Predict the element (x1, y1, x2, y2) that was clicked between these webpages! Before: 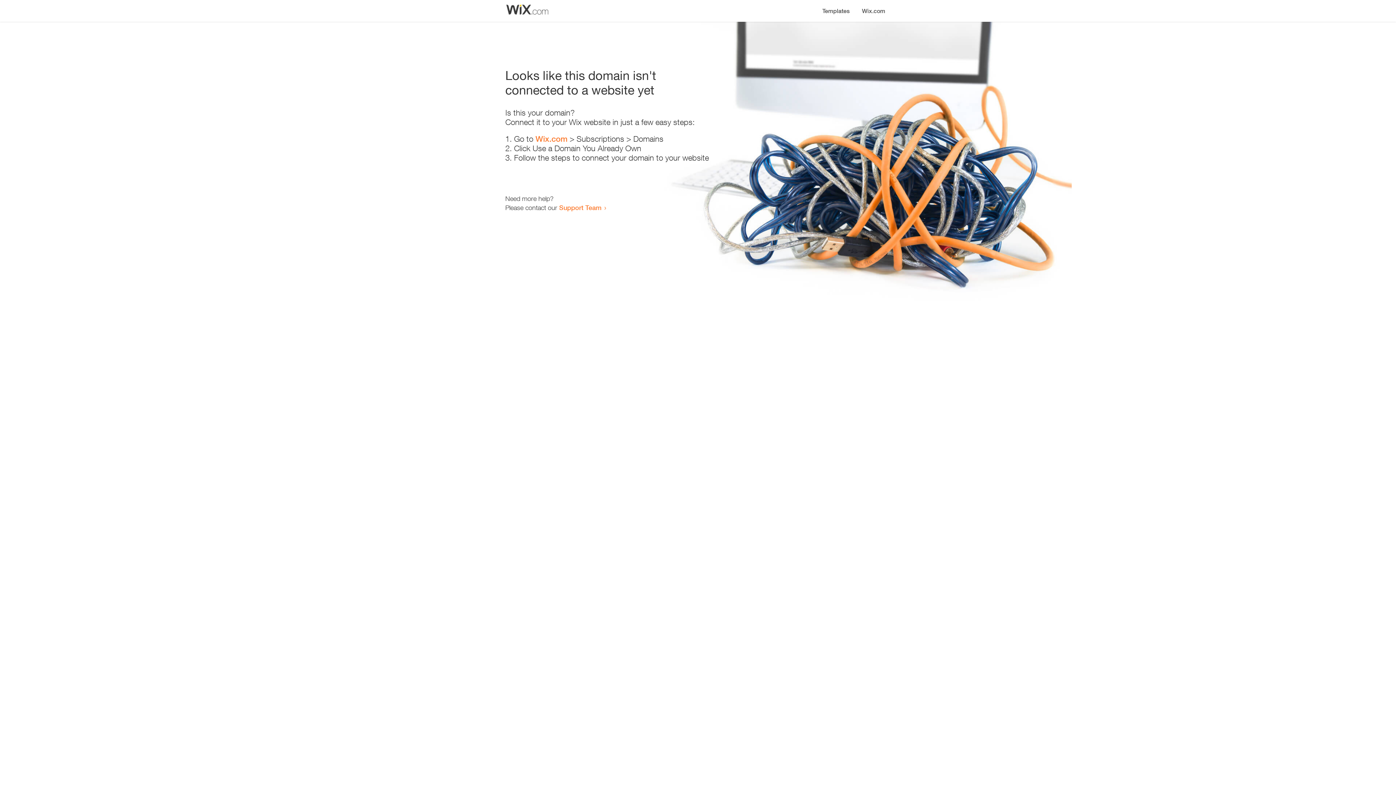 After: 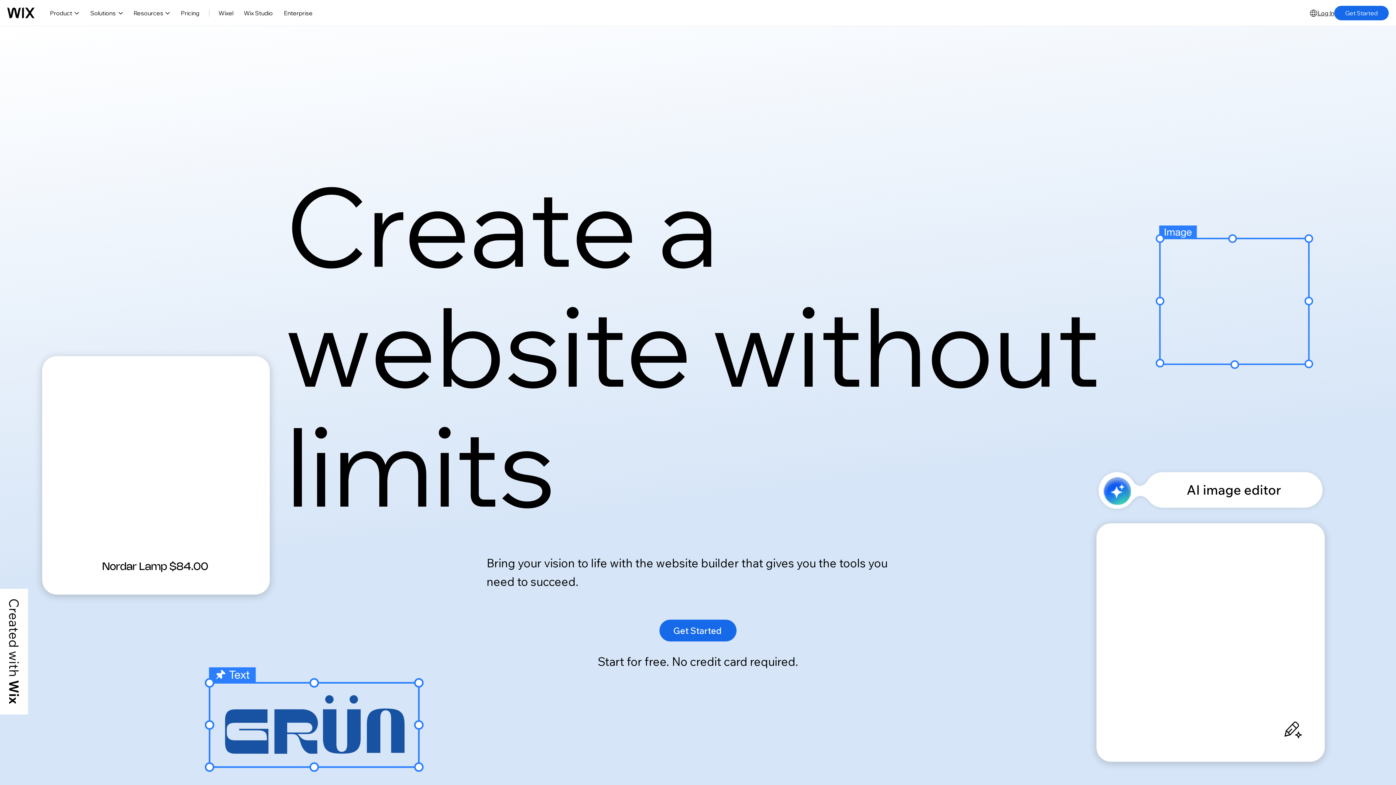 Action: bbox: (856, 0, 890, 14) label: Wix.com